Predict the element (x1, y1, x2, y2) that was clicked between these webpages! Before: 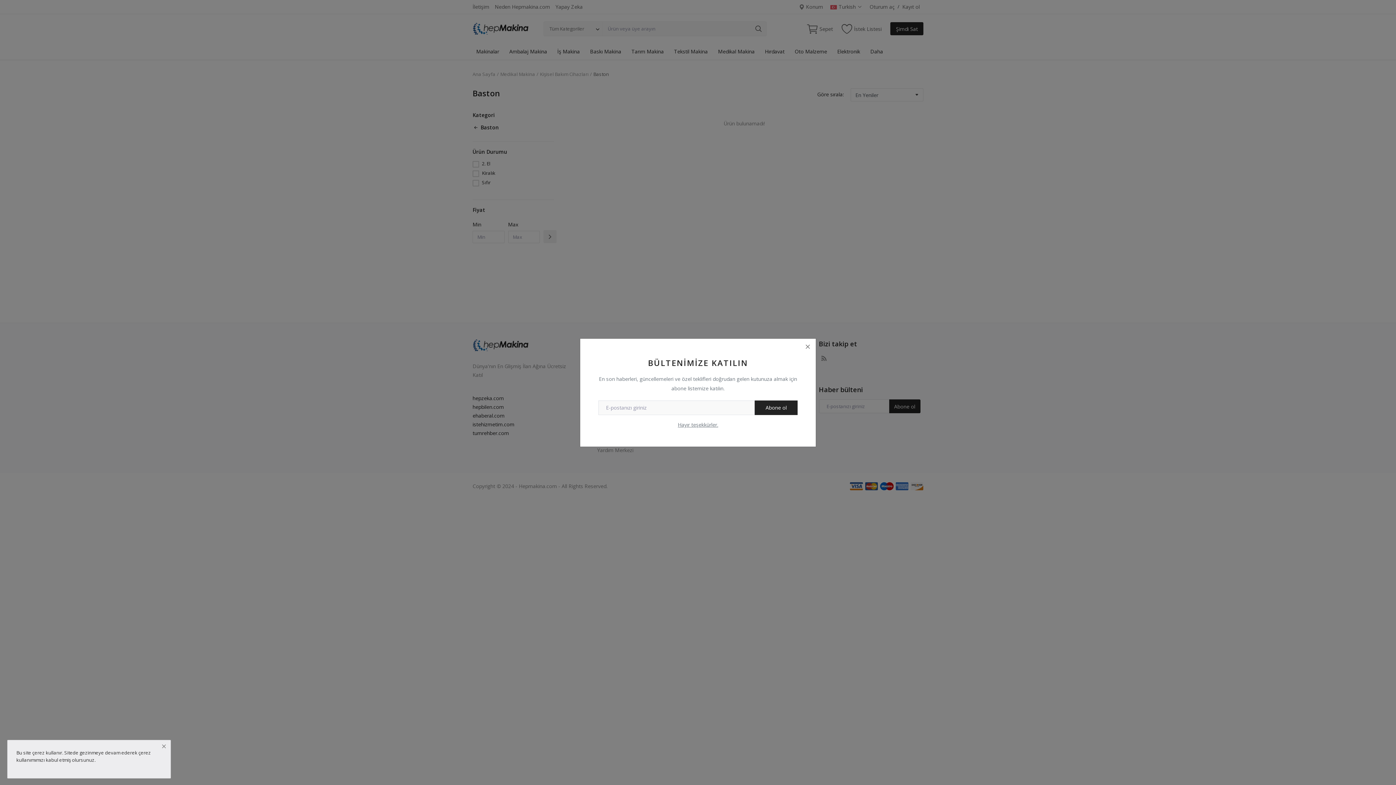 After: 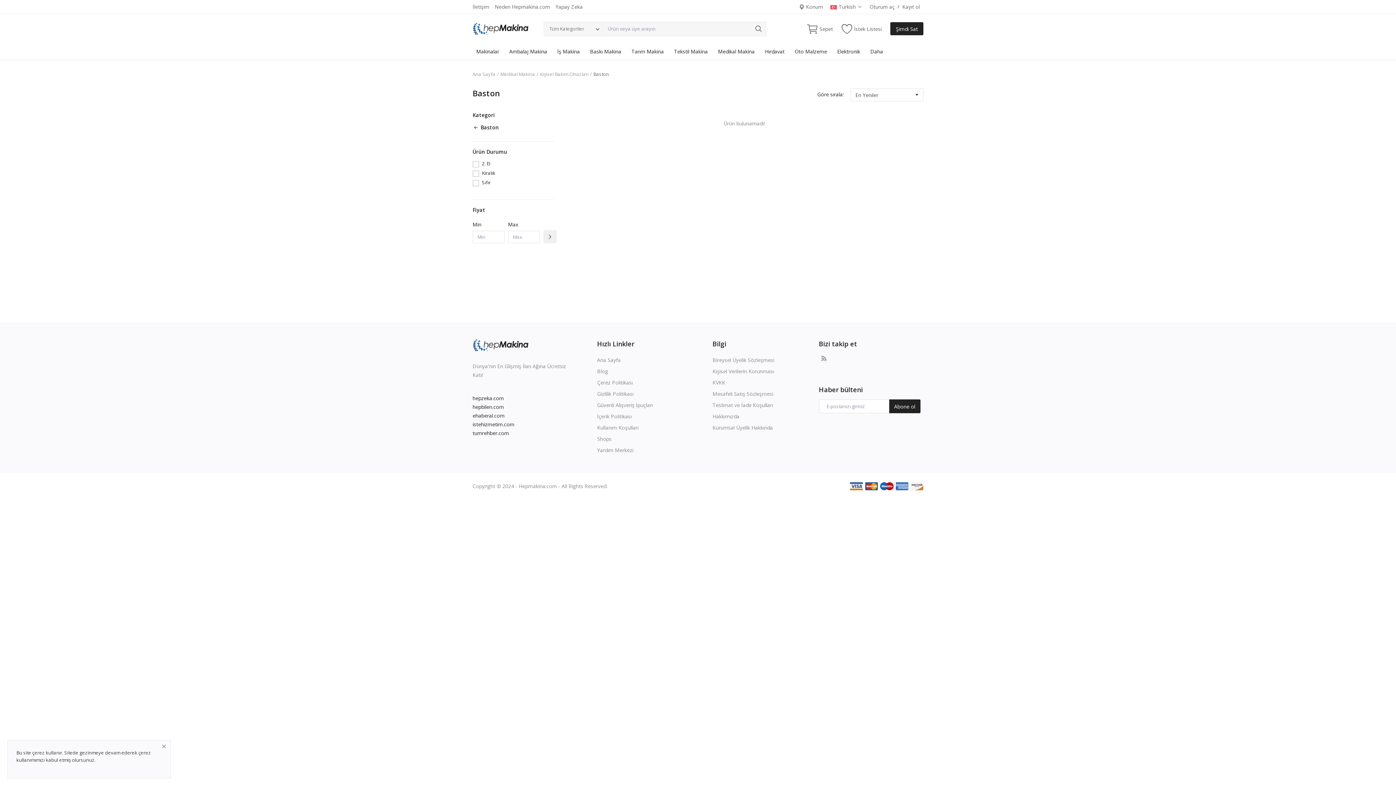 Action: bbox: (801, 340, 814, 352)